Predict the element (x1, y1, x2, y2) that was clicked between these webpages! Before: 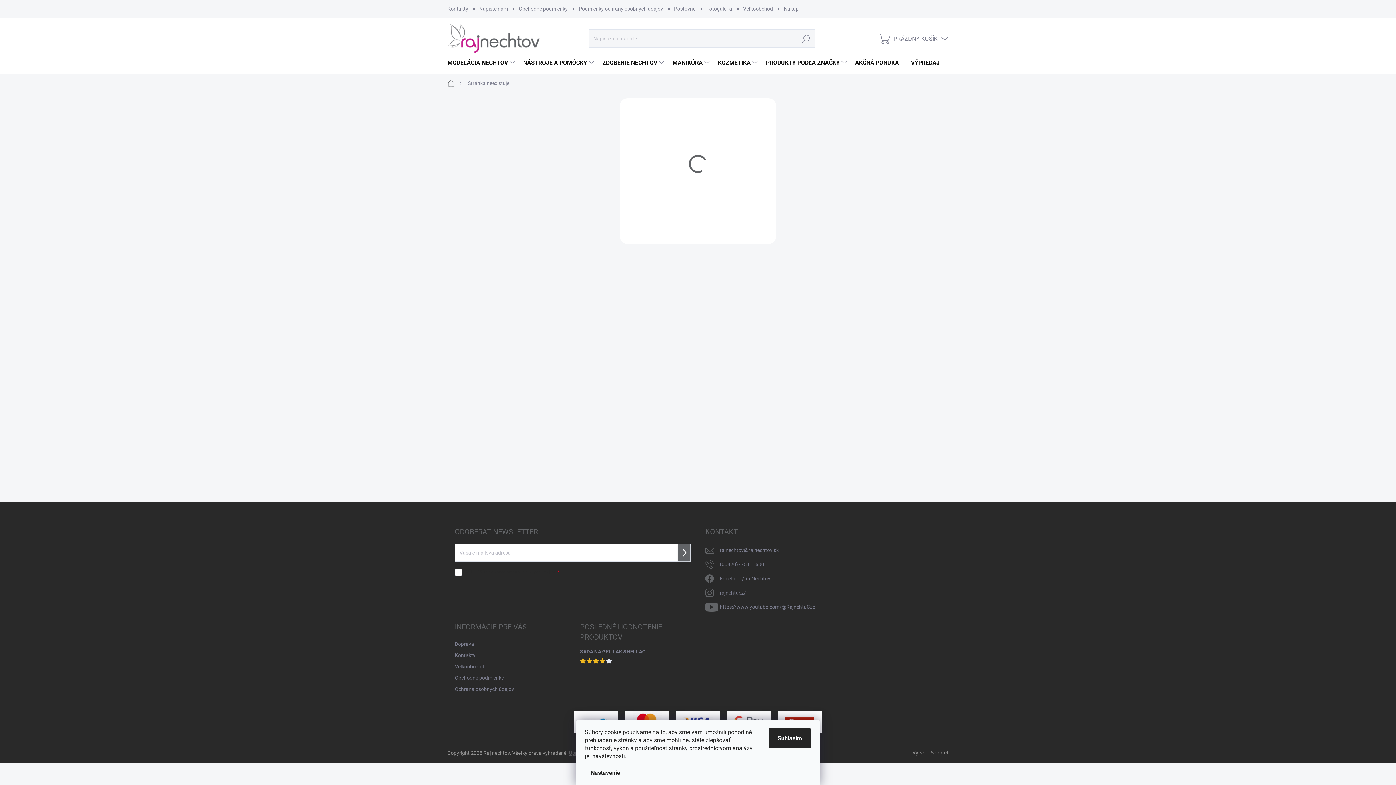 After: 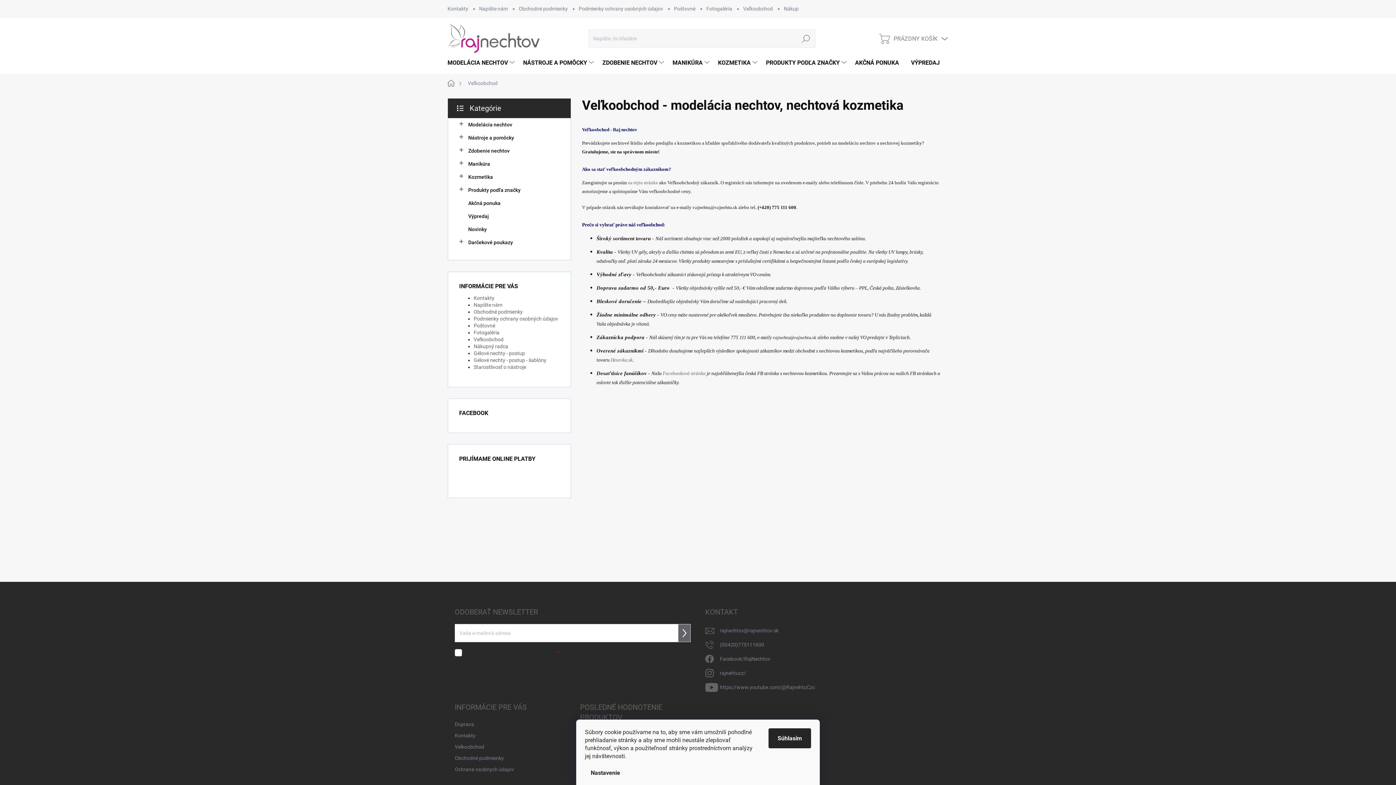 Action: bbox: (454, 661, 484, 672) label: Velkoobchod